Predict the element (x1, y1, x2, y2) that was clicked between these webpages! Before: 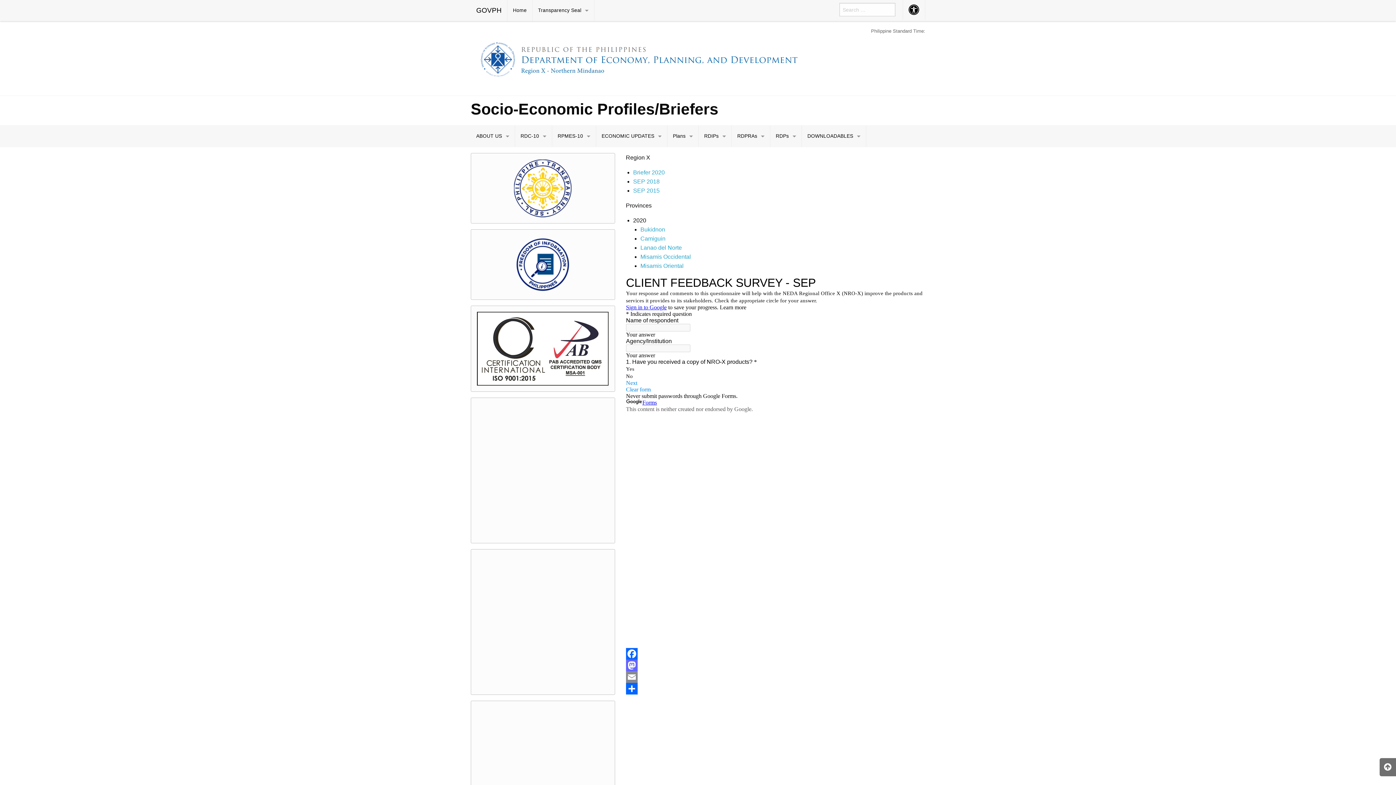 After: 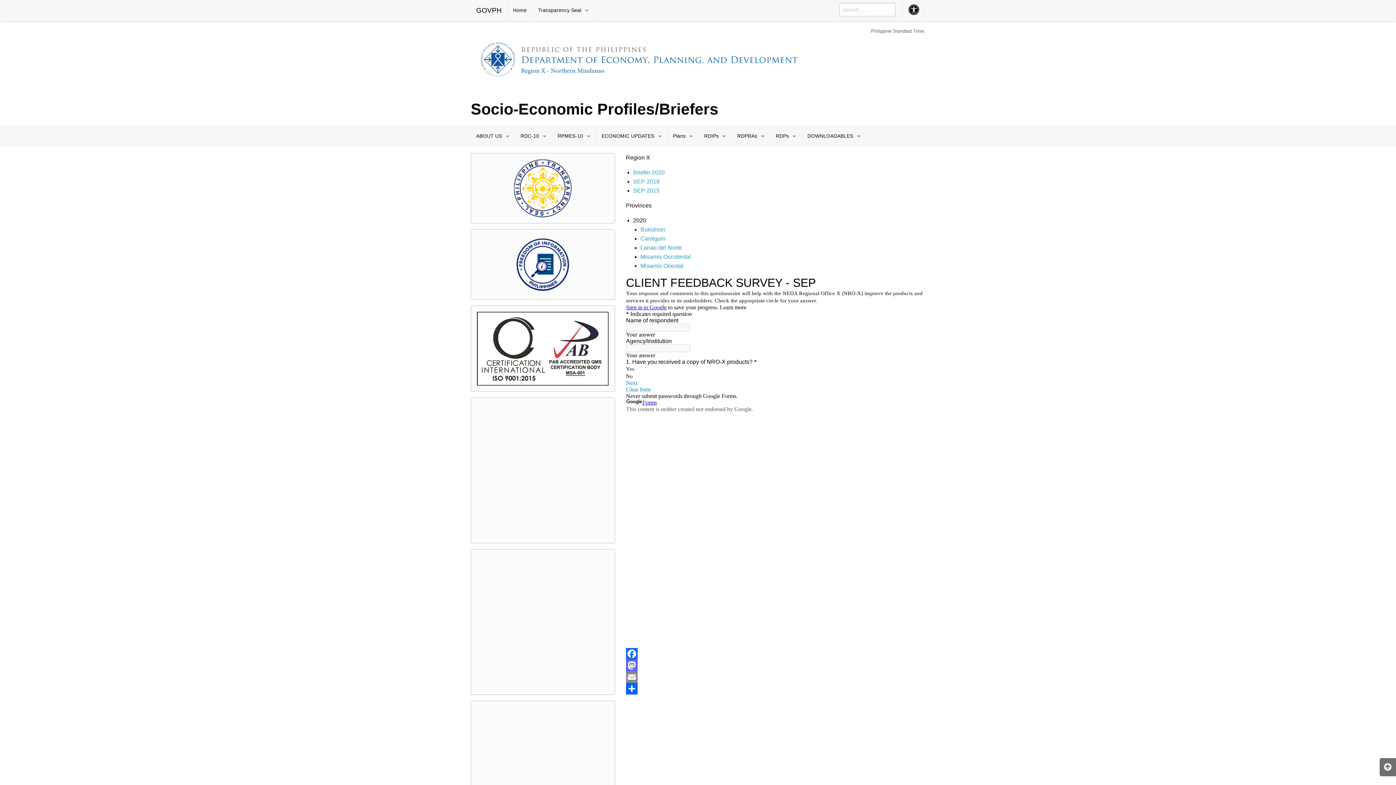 Action: label: Facebook bbox: (626, 648, 925, 659)